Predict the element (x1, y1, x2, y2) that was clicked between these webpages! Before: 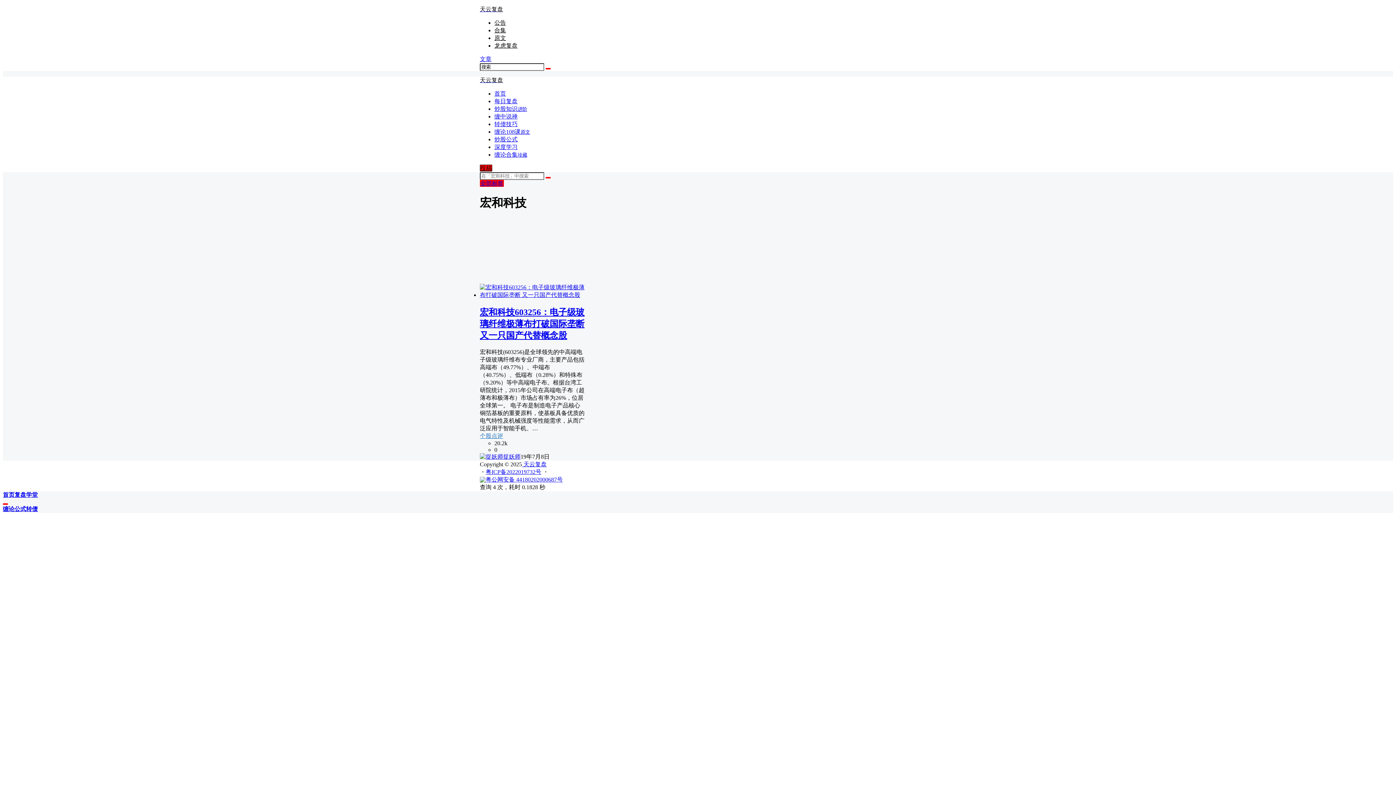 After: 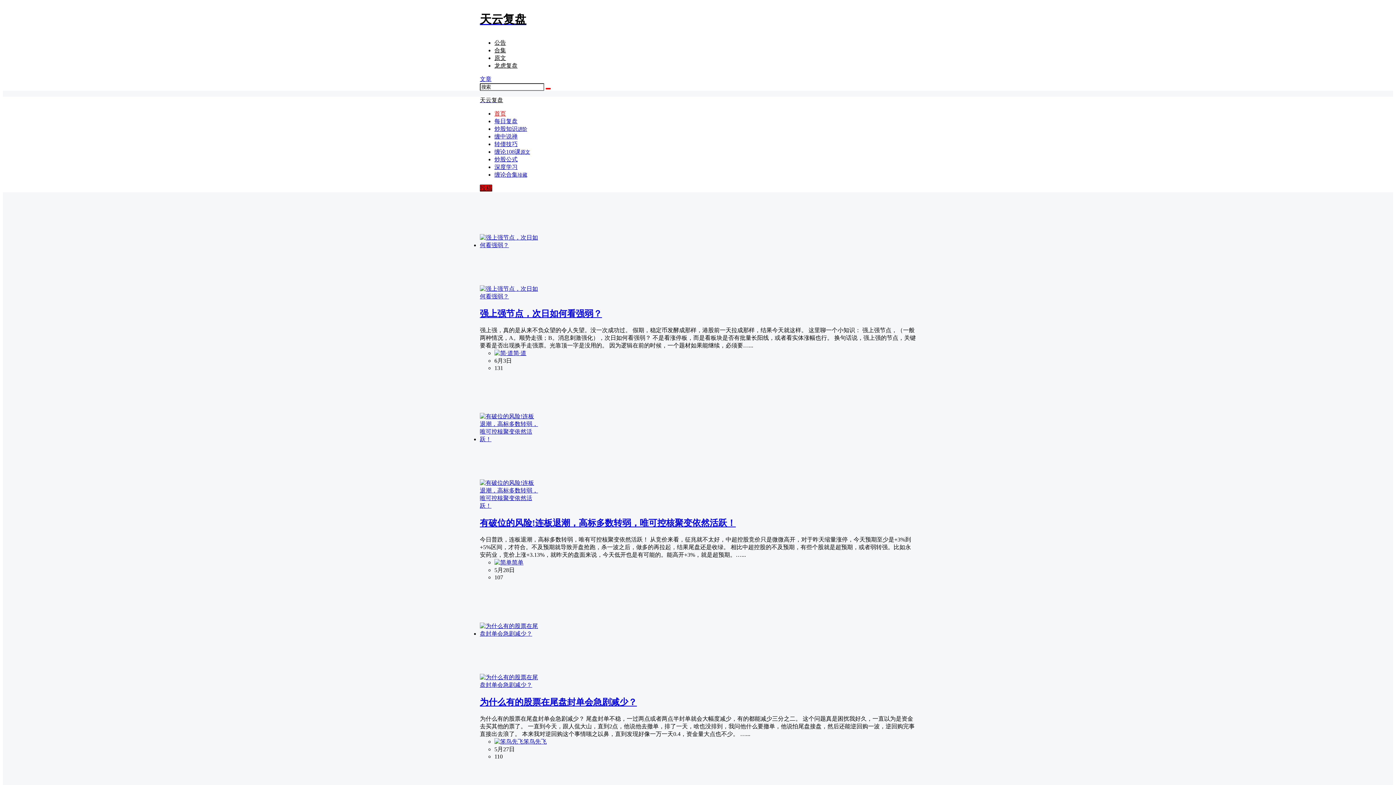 Action: bbox: (480, 76, 916, 84) label: 天云复盘